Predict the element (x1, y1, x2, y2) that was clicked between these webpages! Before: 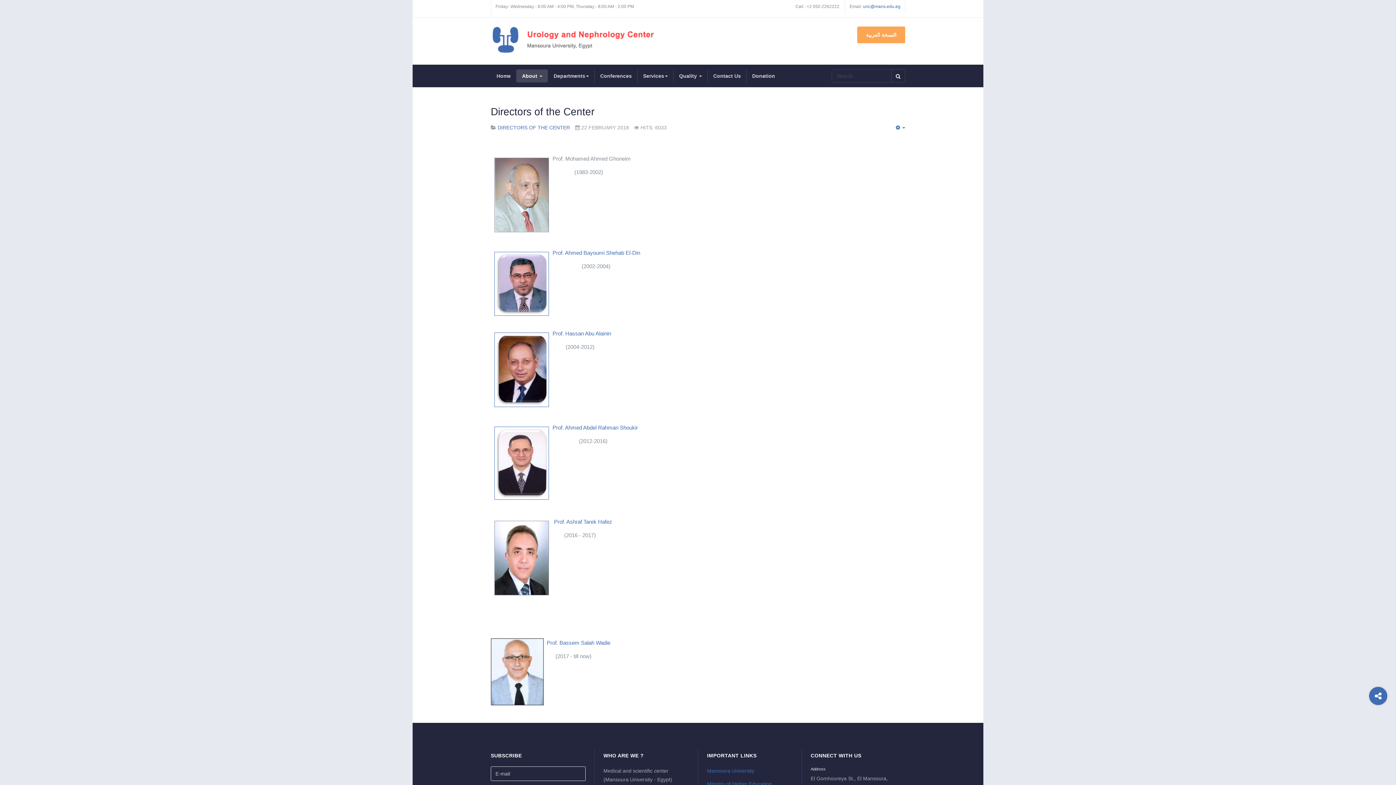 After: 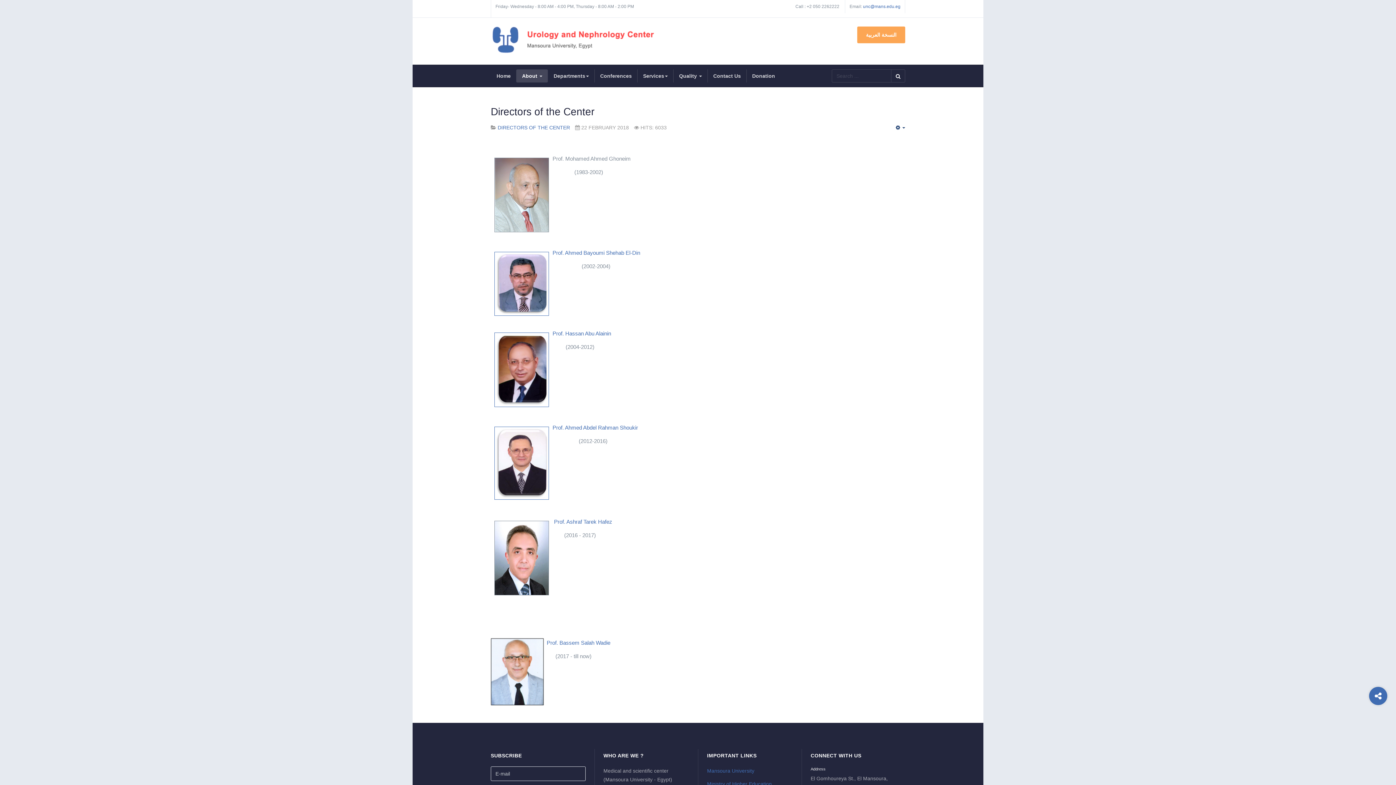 Action: bbox: (896, 123, 905, 132) label:  